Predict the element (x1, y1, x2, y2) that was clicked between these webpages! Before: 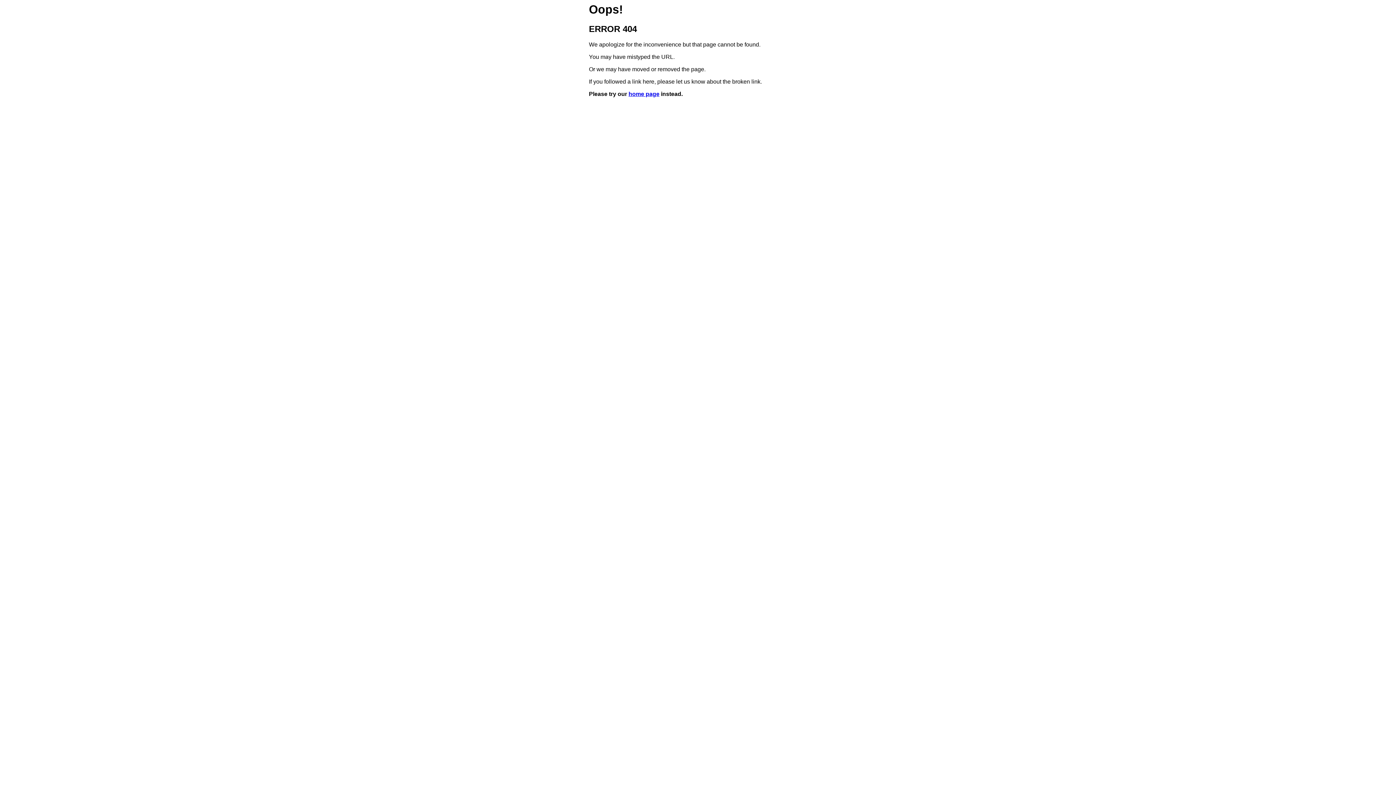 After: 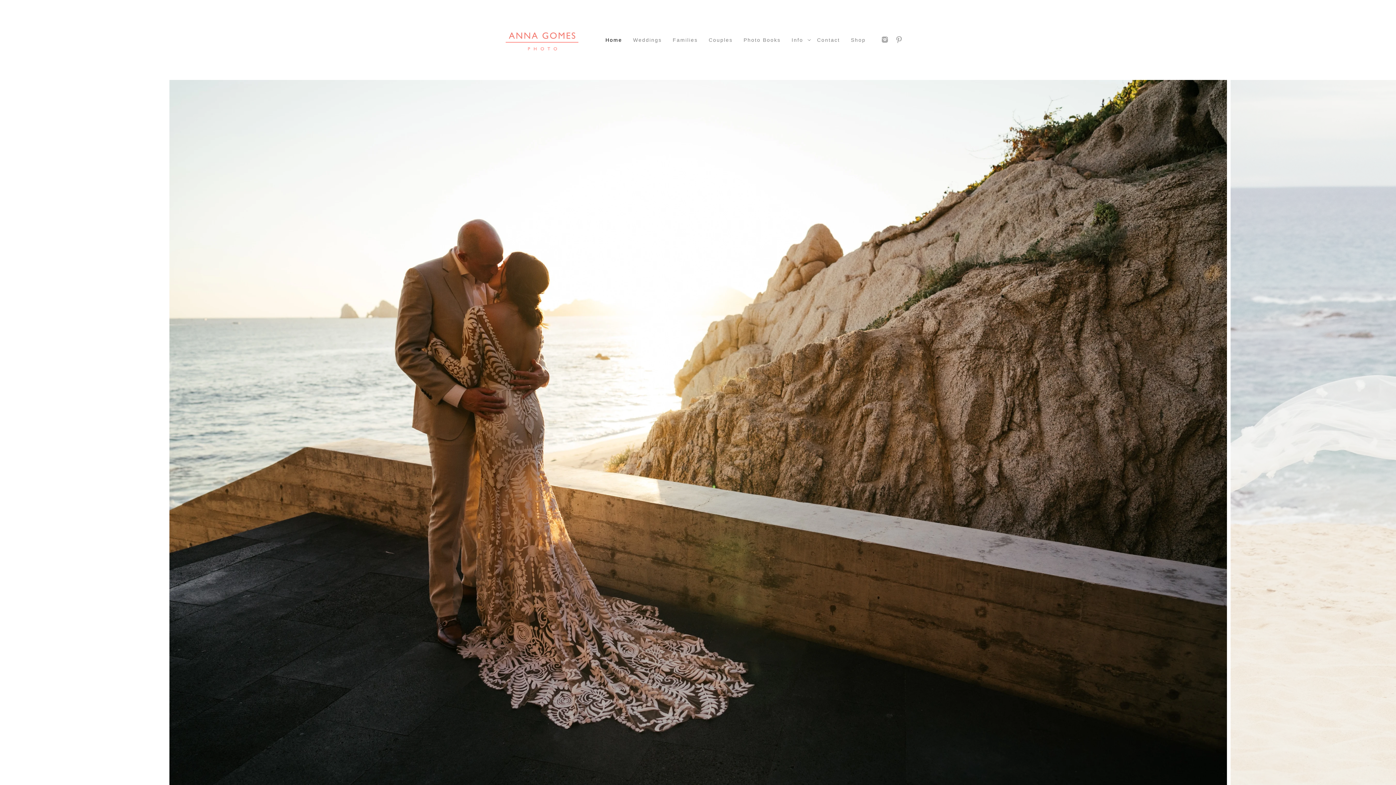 Action: bbox: (628, 91, 659, 97) label: home page